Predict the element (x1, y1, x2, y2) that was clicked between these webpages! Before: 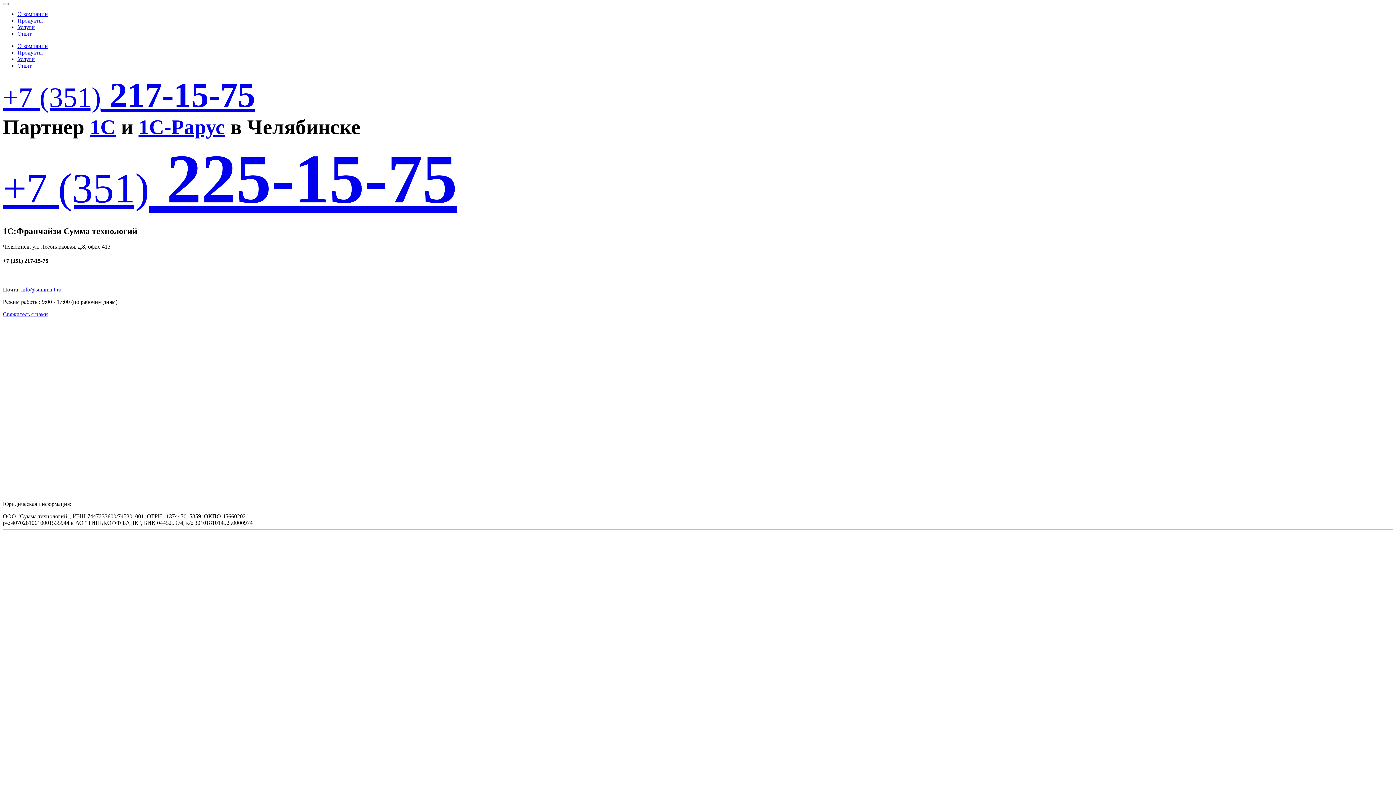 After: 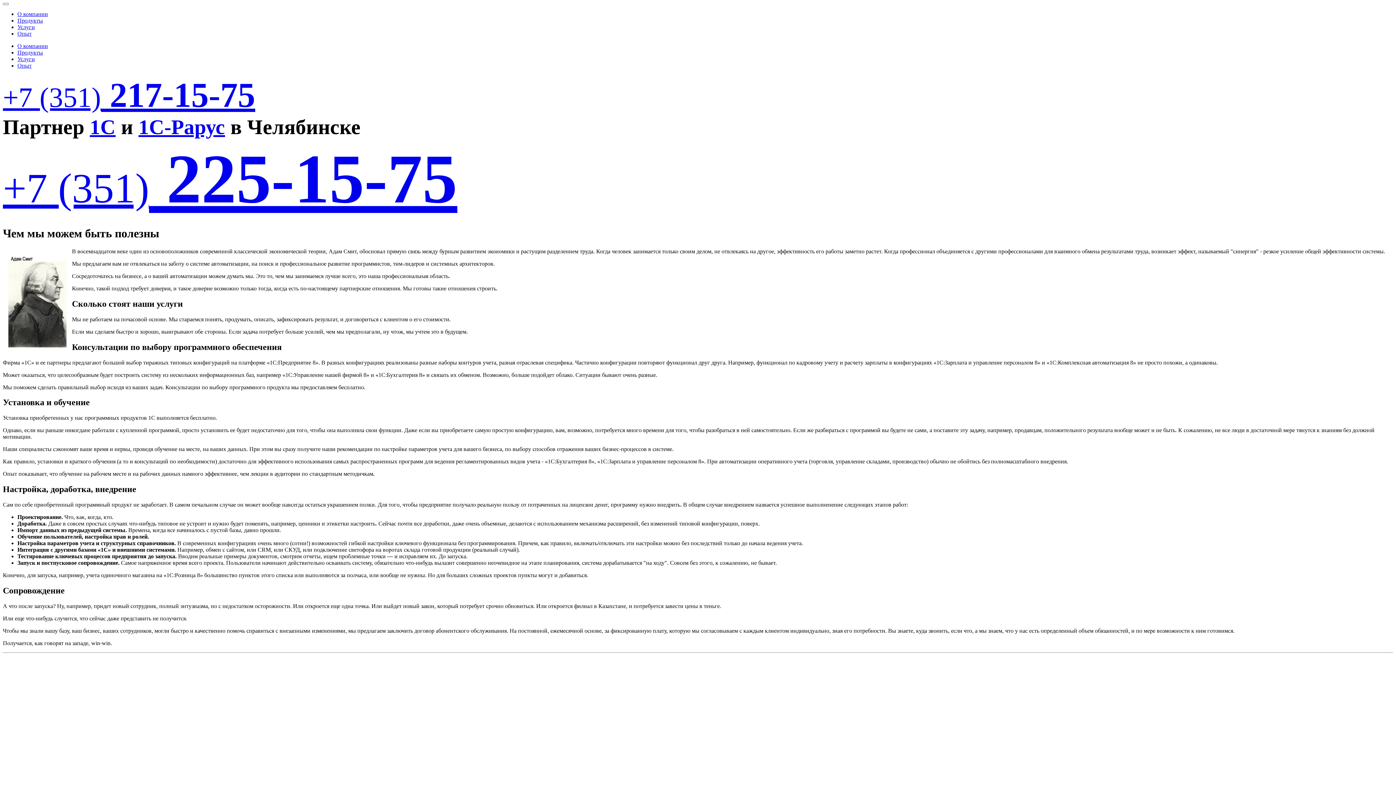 Action: bbox: (17, 56, 34, 62) label: Услуги